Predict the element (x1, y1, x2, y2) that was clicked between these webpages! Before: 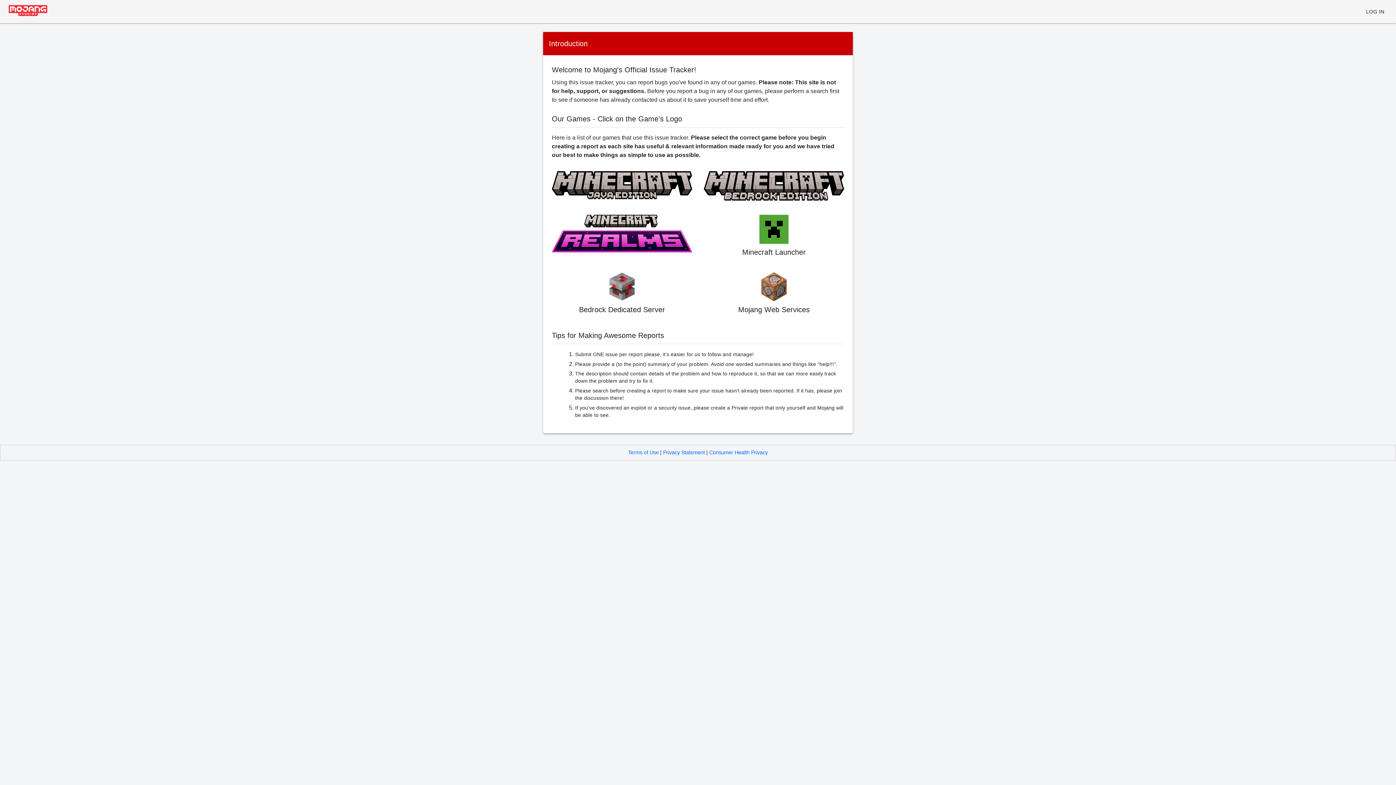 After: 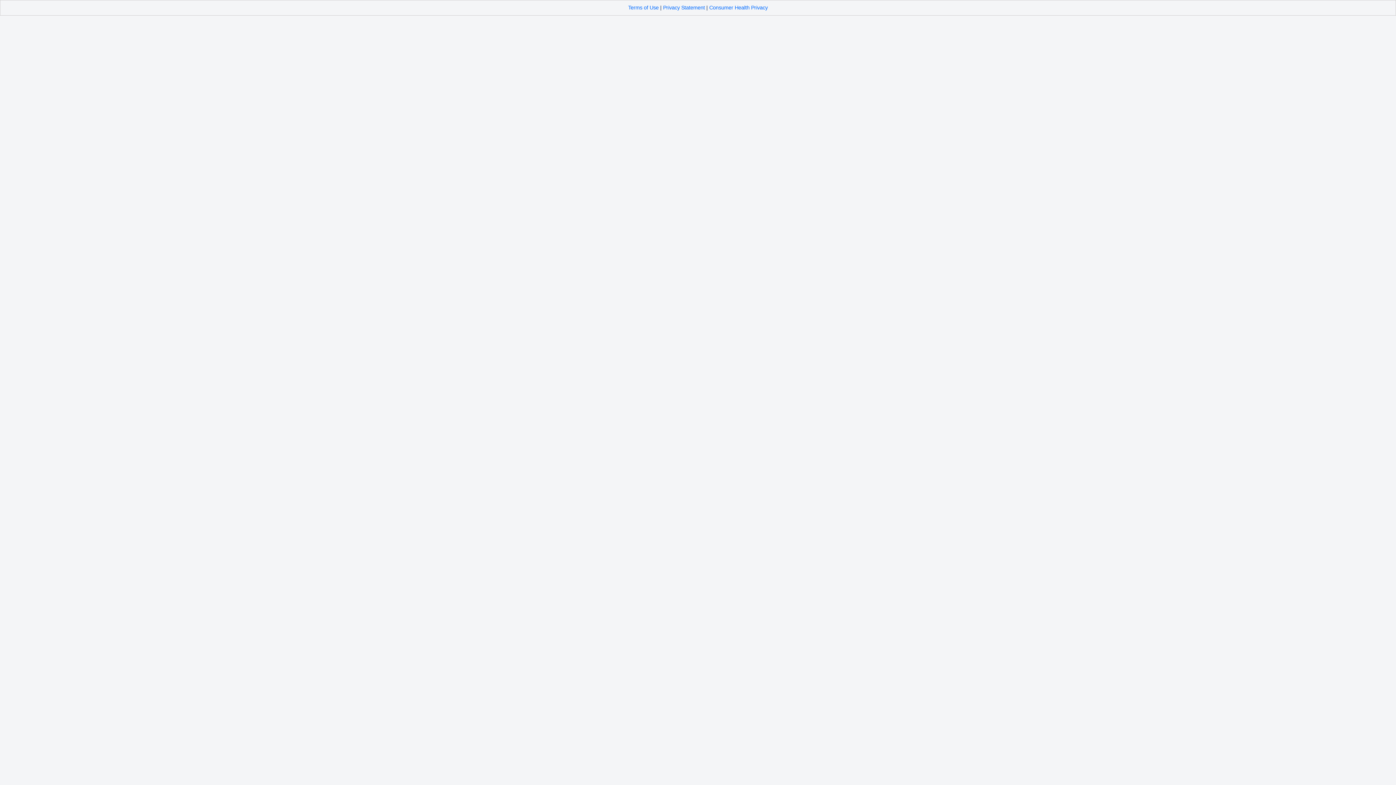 Action: bbox: (552, 214, 692, 260)